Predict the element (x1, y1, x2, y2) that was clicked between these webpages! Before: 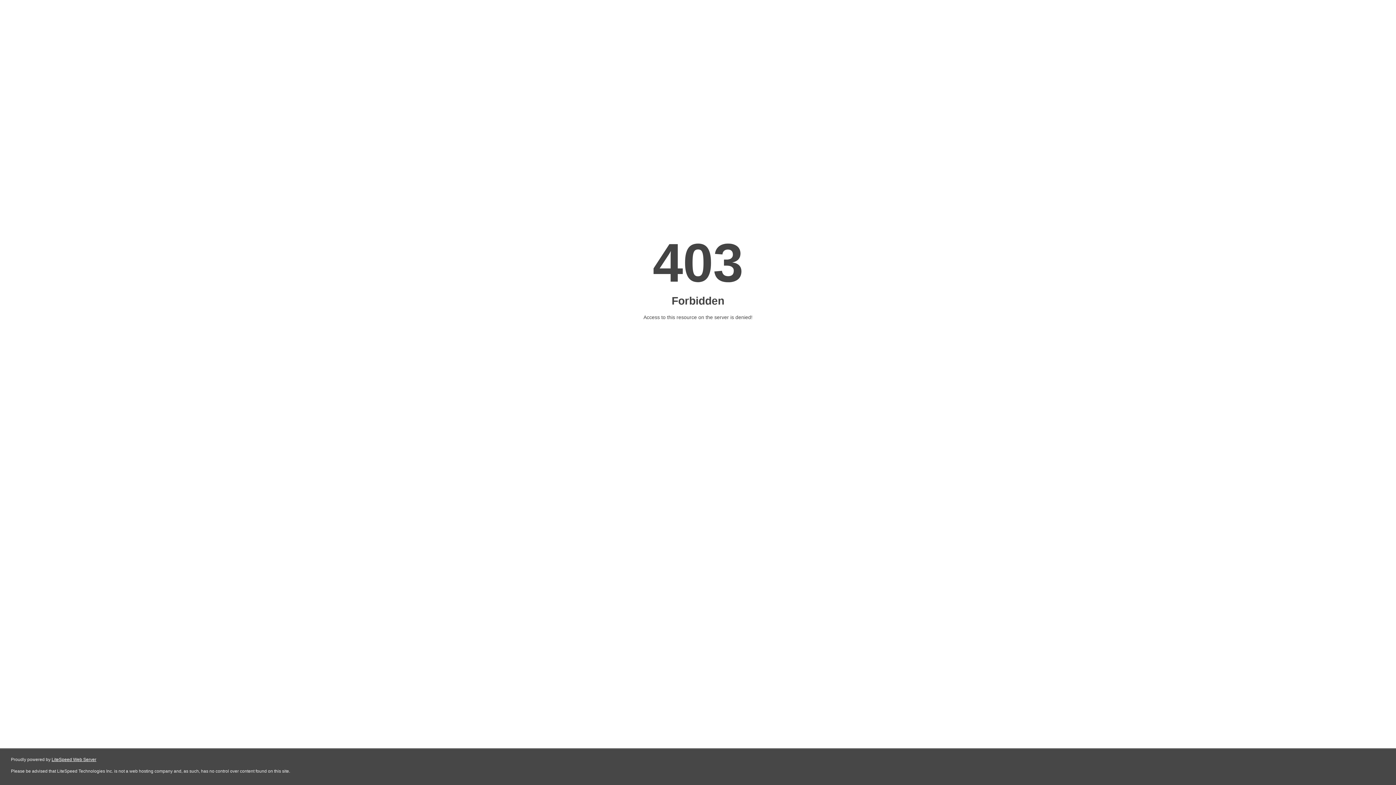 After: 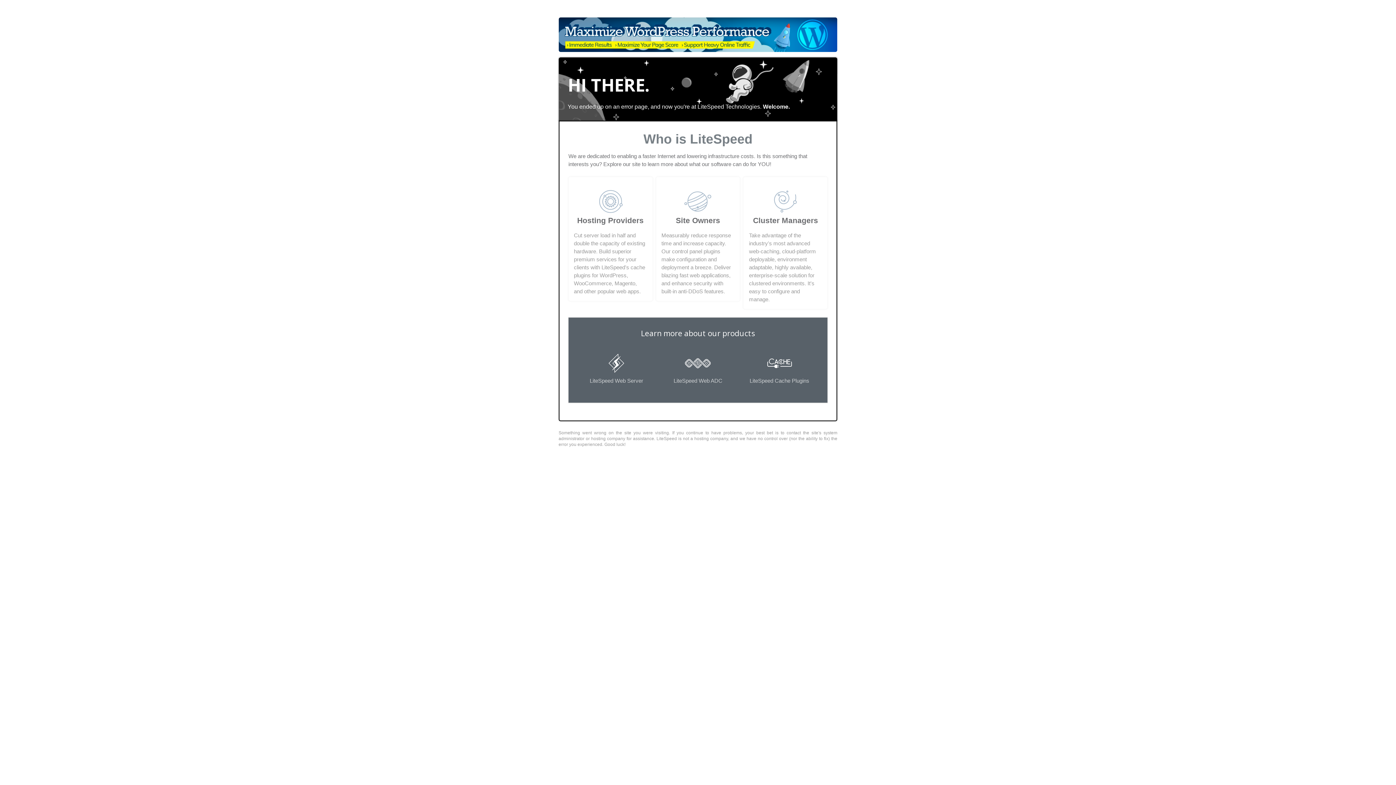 Action: bbox: (51, 757, 96, 762) label: LiteSpeed Web Server